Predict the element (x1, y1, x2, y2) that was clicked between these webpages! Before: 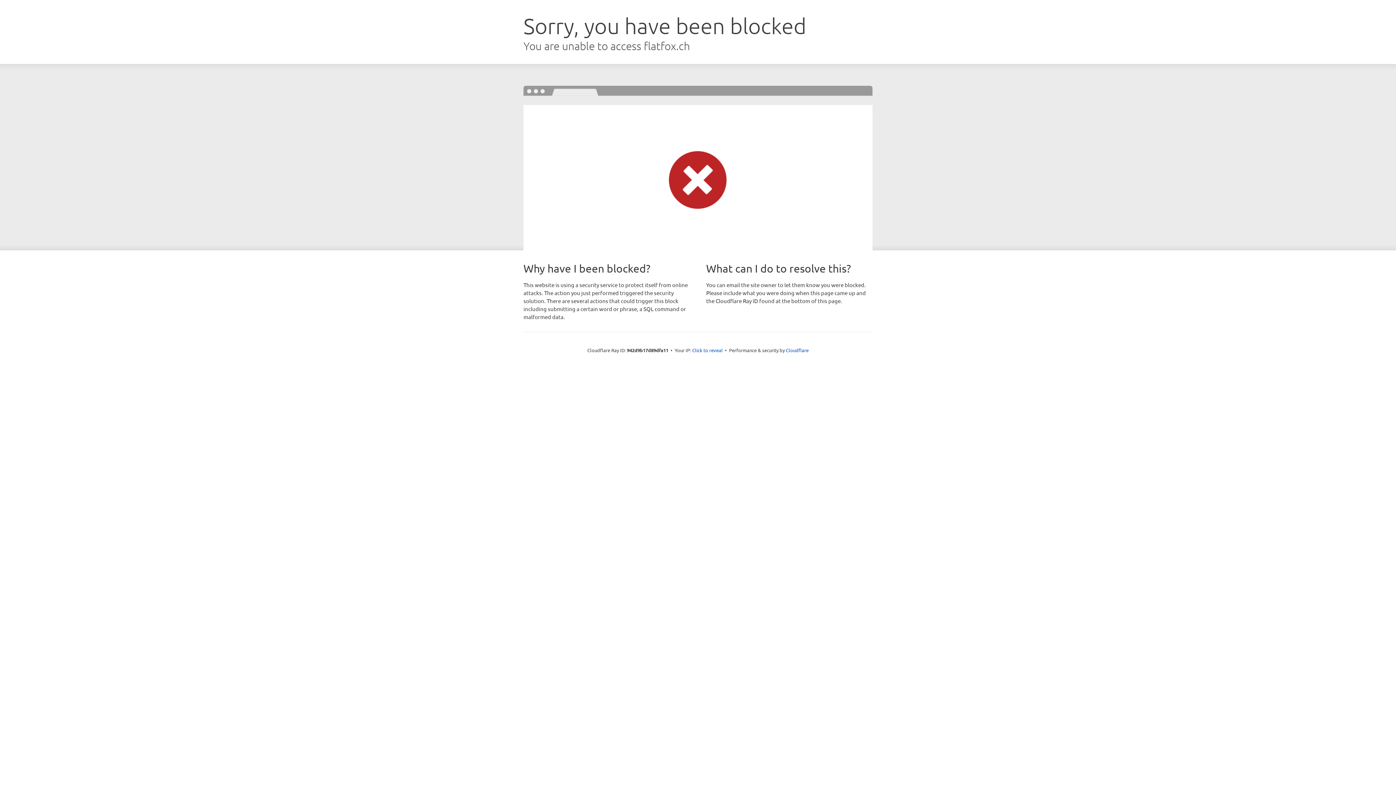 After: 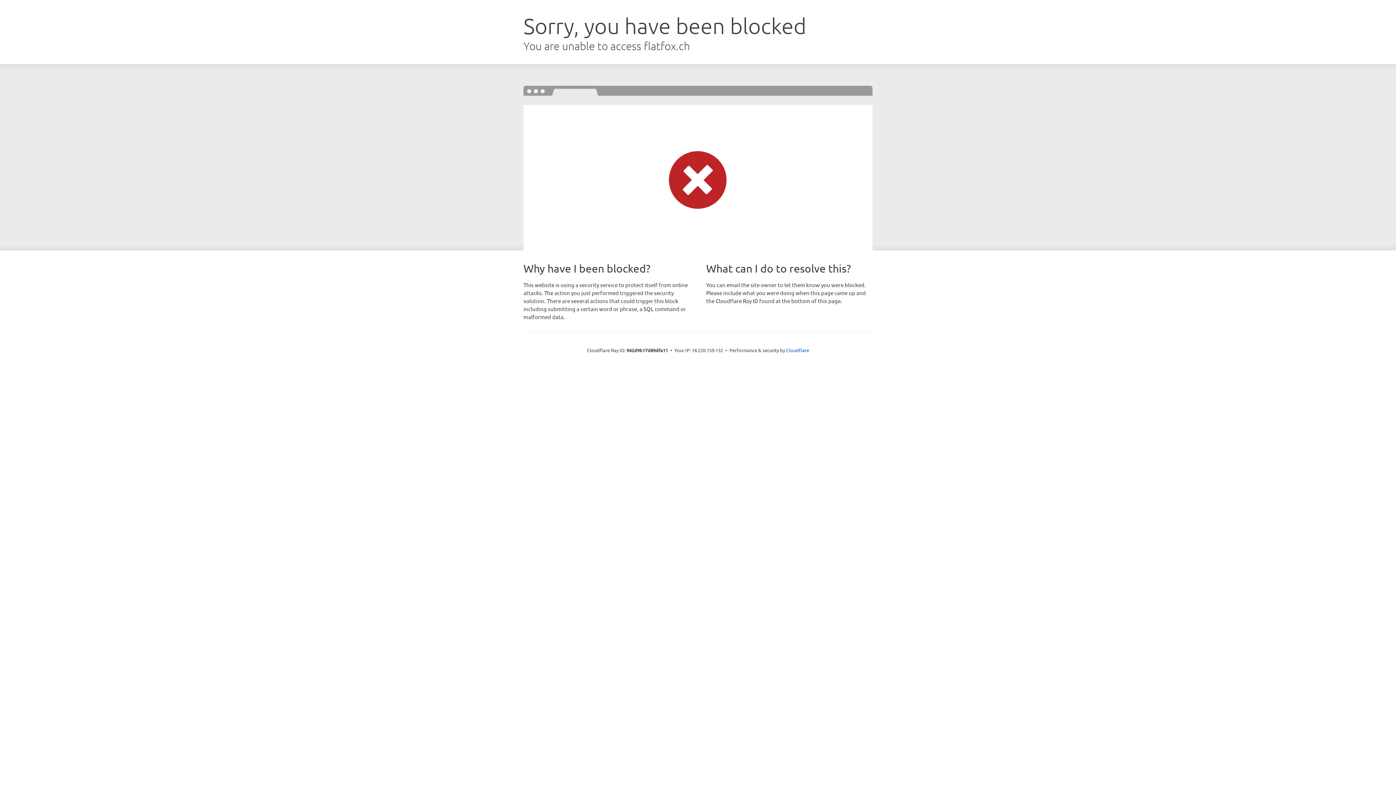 Action: bbox: (692, 346, 722, 353) label: Click to reveal